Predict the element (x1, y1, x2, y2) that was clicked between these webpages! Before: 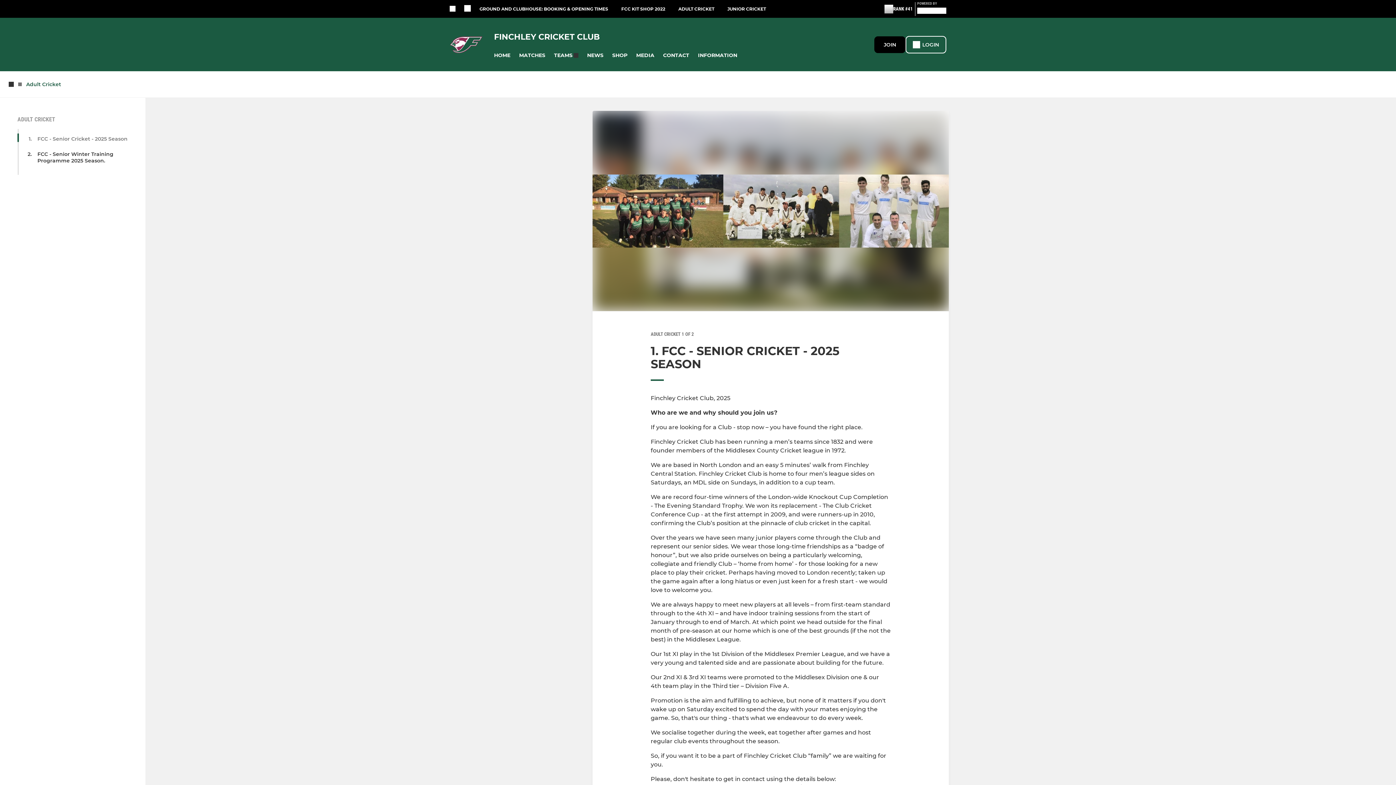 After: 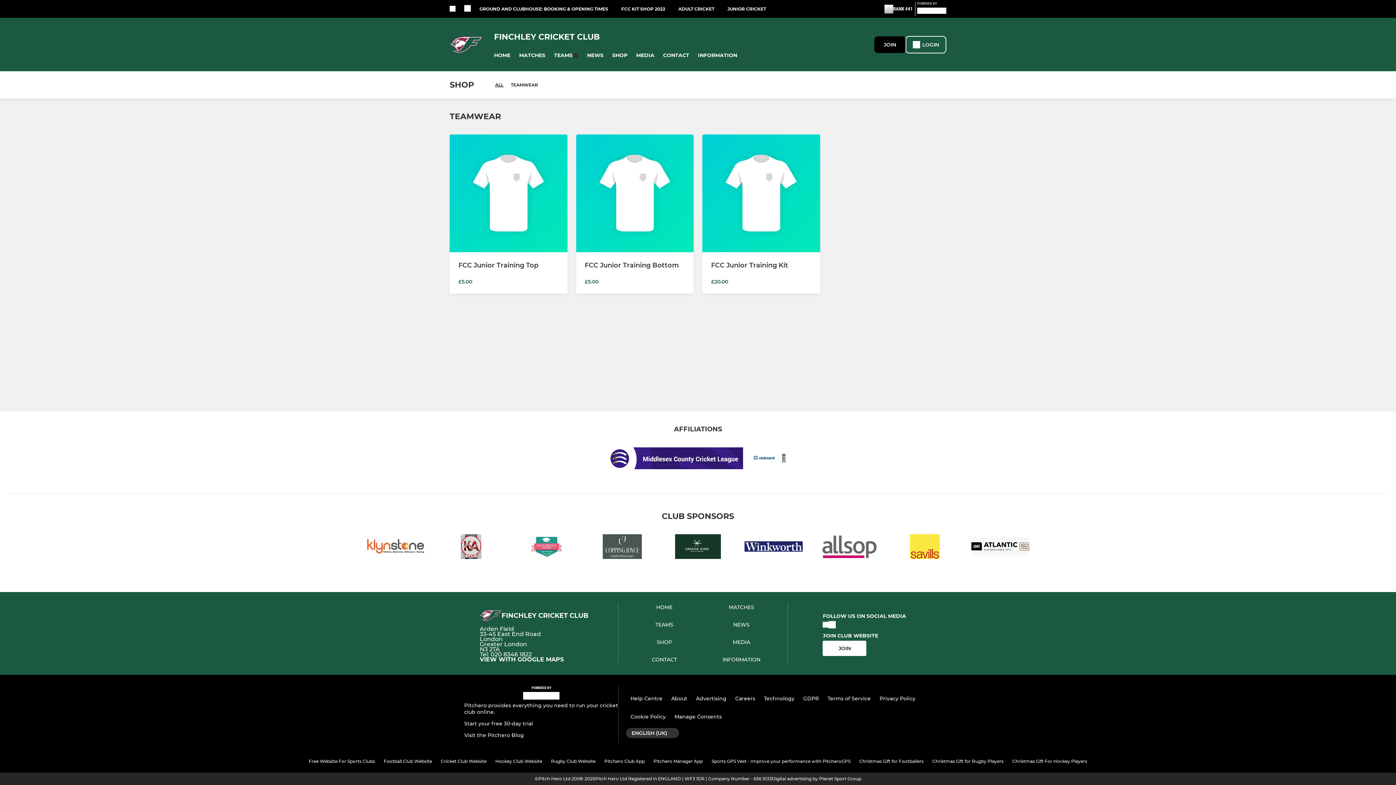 Action: label: SHOP bbox: (608, 48, 632, 62)